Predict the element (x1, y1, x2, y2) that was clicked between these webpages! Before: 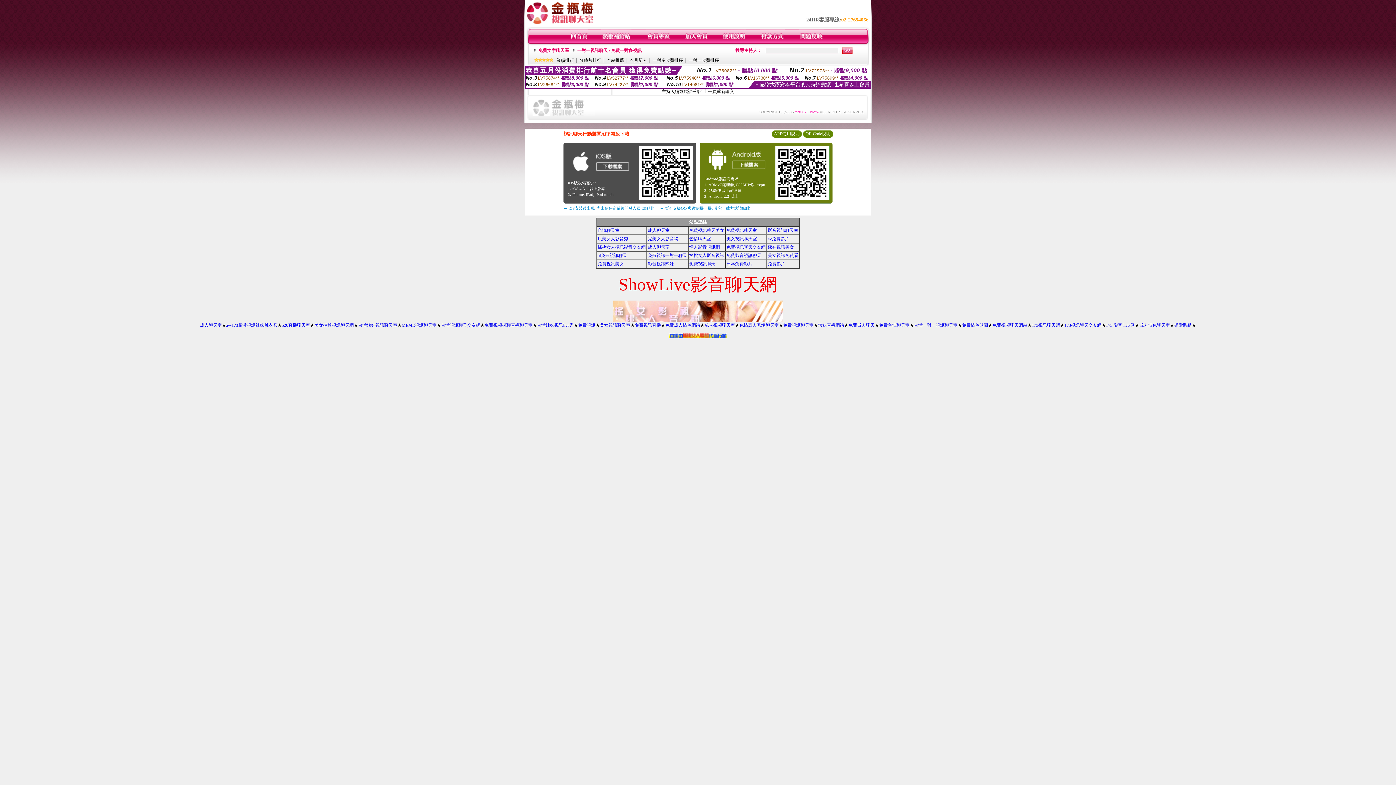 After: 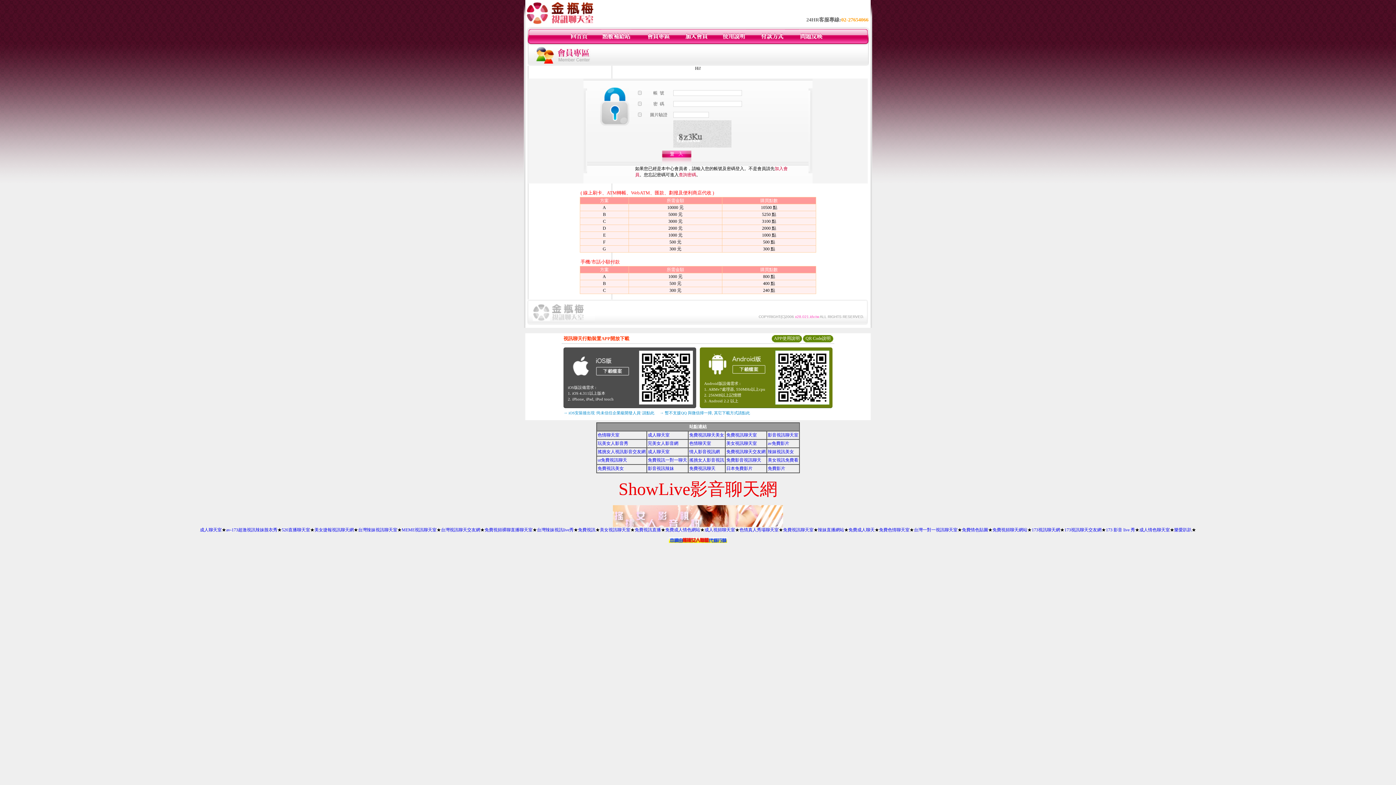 Action: bbox: (601, 40, 631, 45)